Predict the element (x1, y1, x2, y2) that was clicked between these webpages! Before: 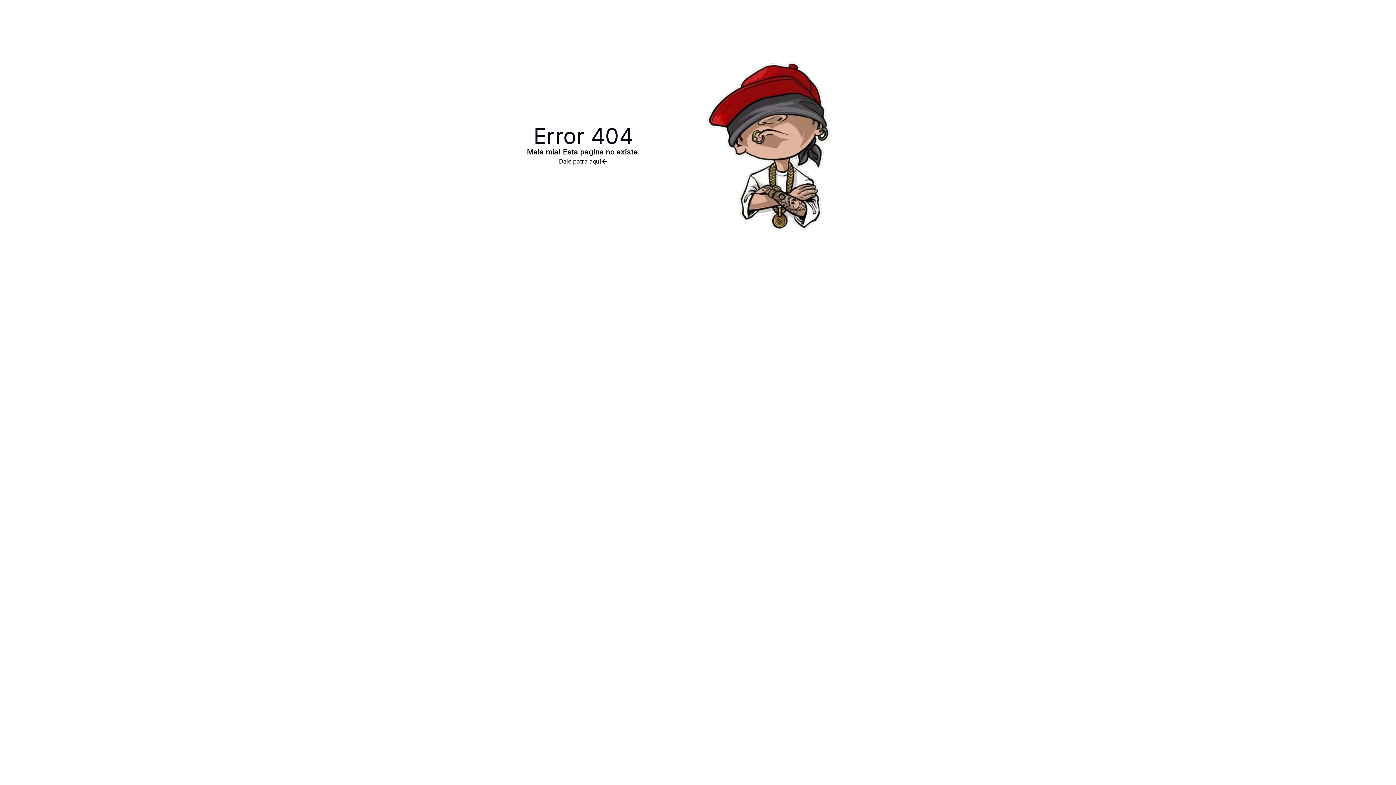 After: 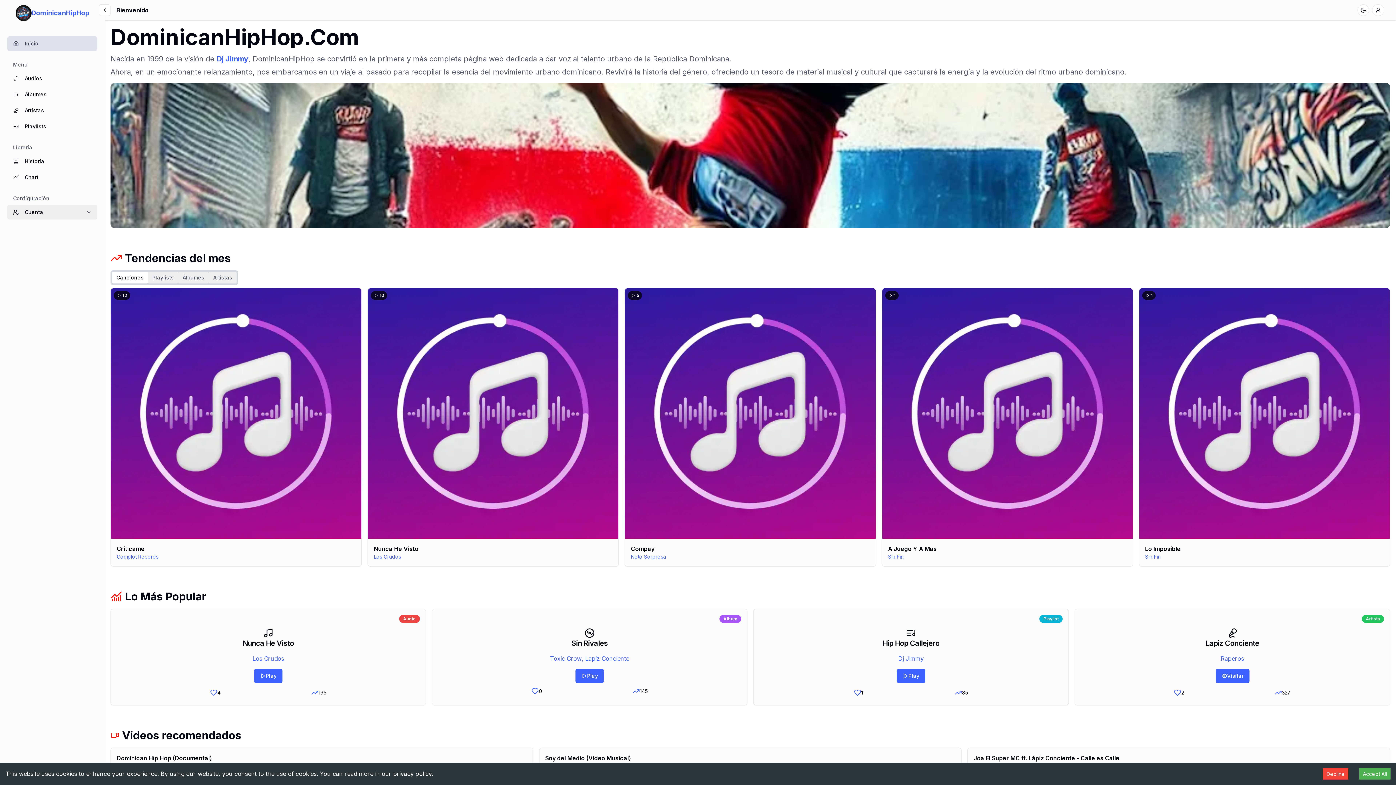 Action: label: Dale patra aqui bbox: (527, 157, 640, 165)